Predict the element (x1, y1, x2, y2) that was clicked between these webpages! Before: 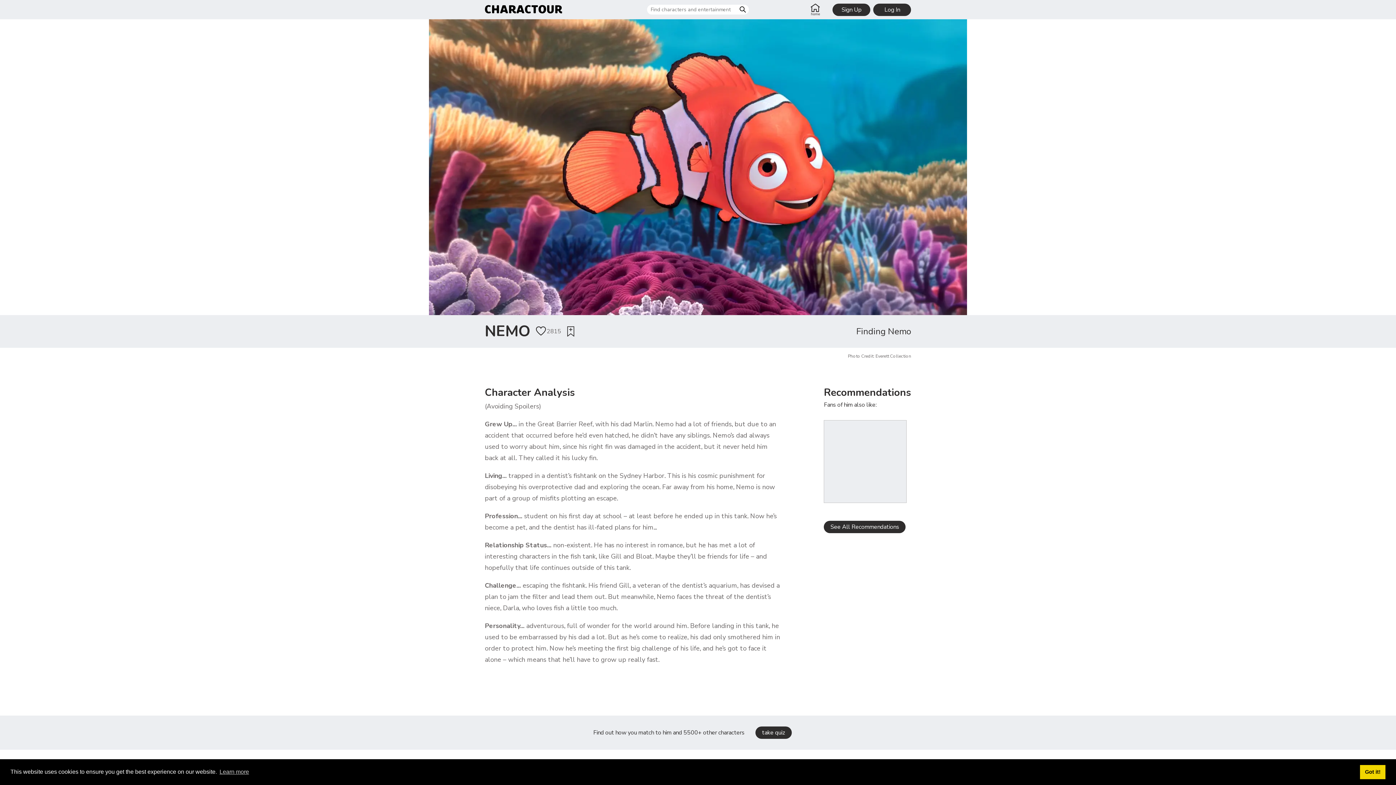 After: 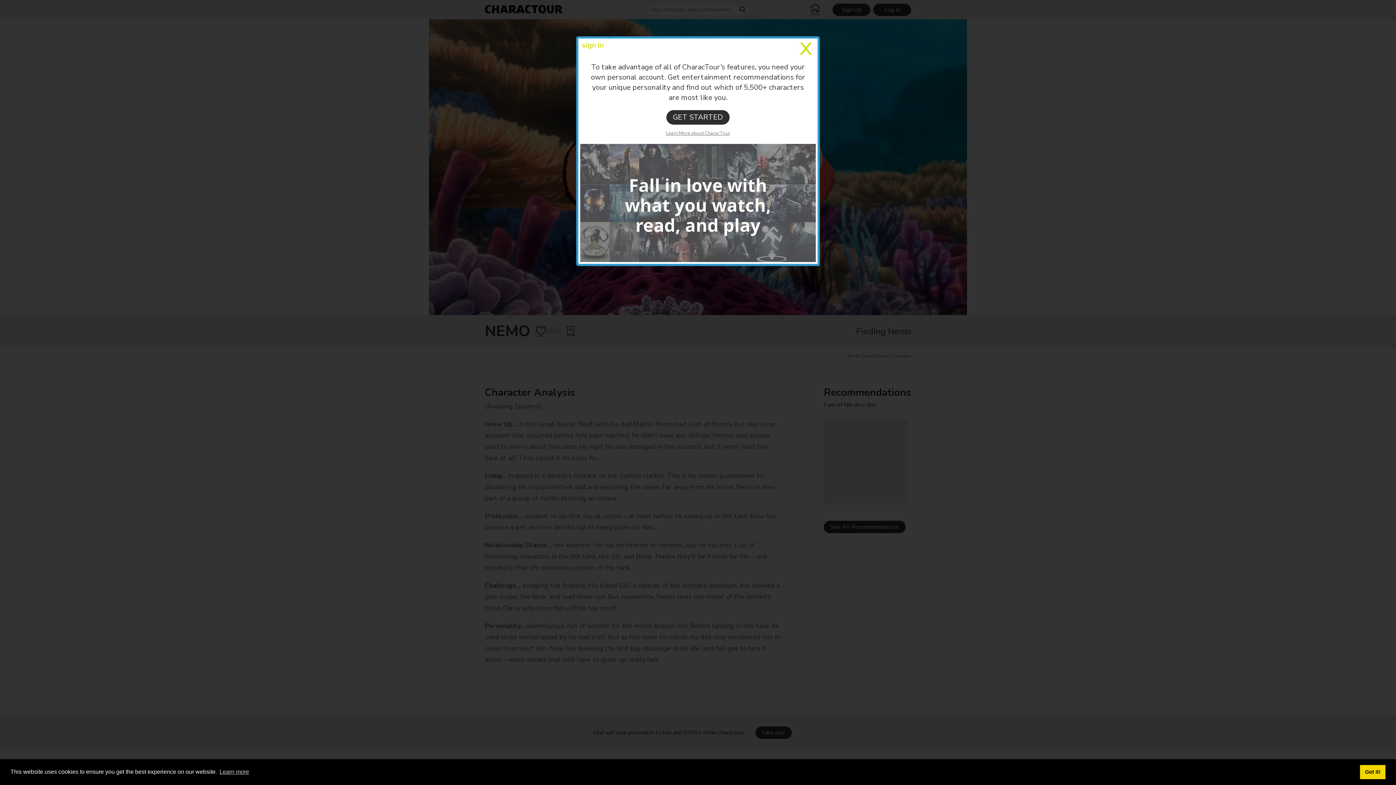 Action: bbox: (535, 326, 546, 336)